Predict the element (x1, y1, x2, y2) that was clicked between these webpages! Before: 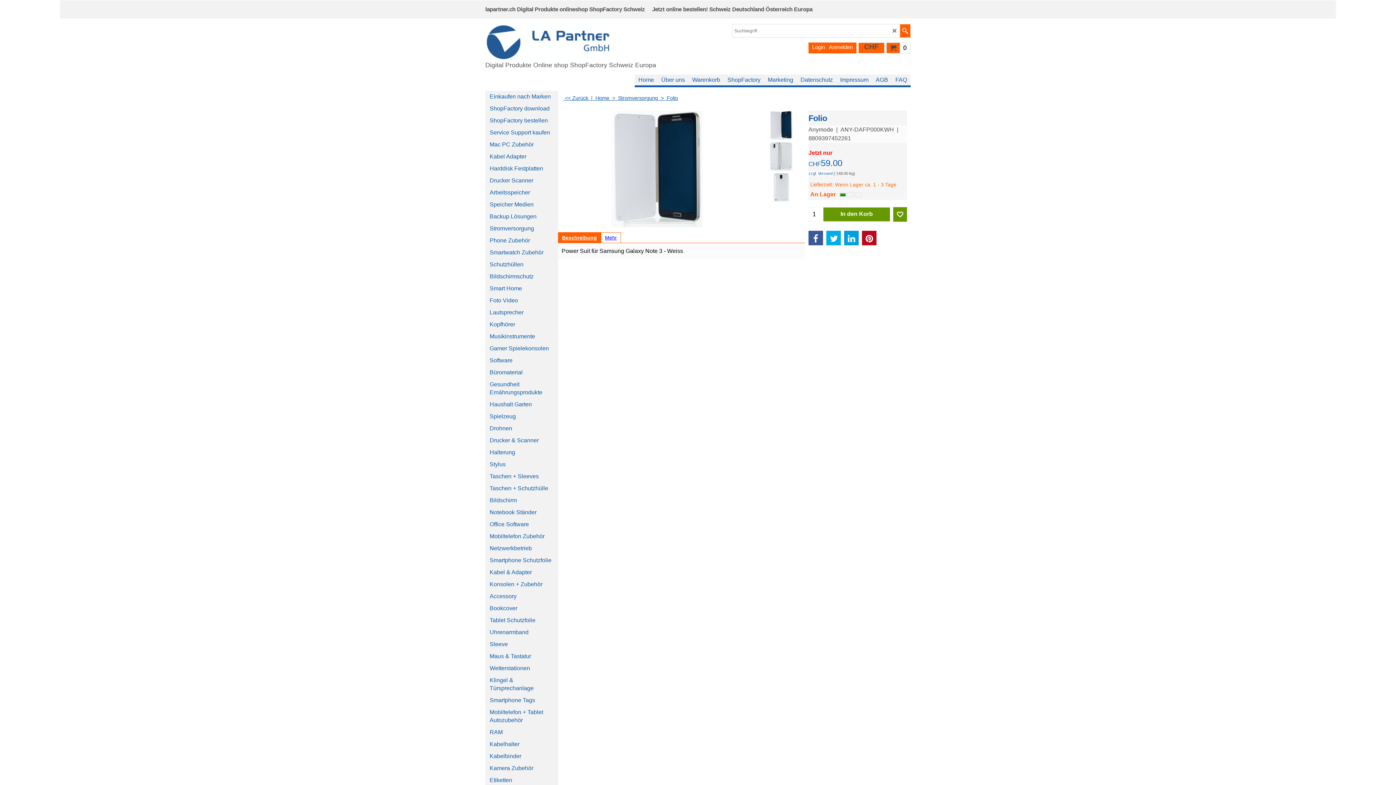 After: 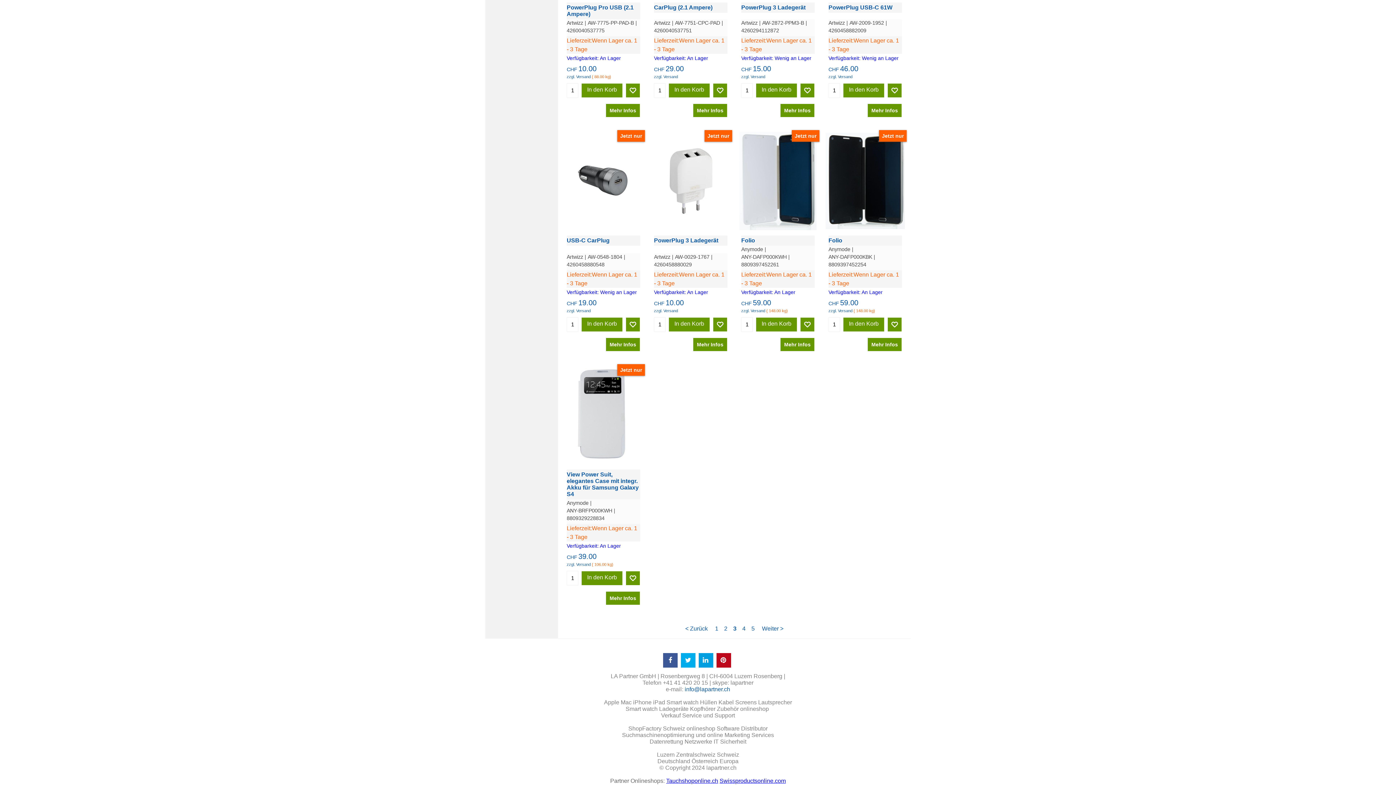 Action: label:  << Zurück  bbox: (563, 95, 589, 101)